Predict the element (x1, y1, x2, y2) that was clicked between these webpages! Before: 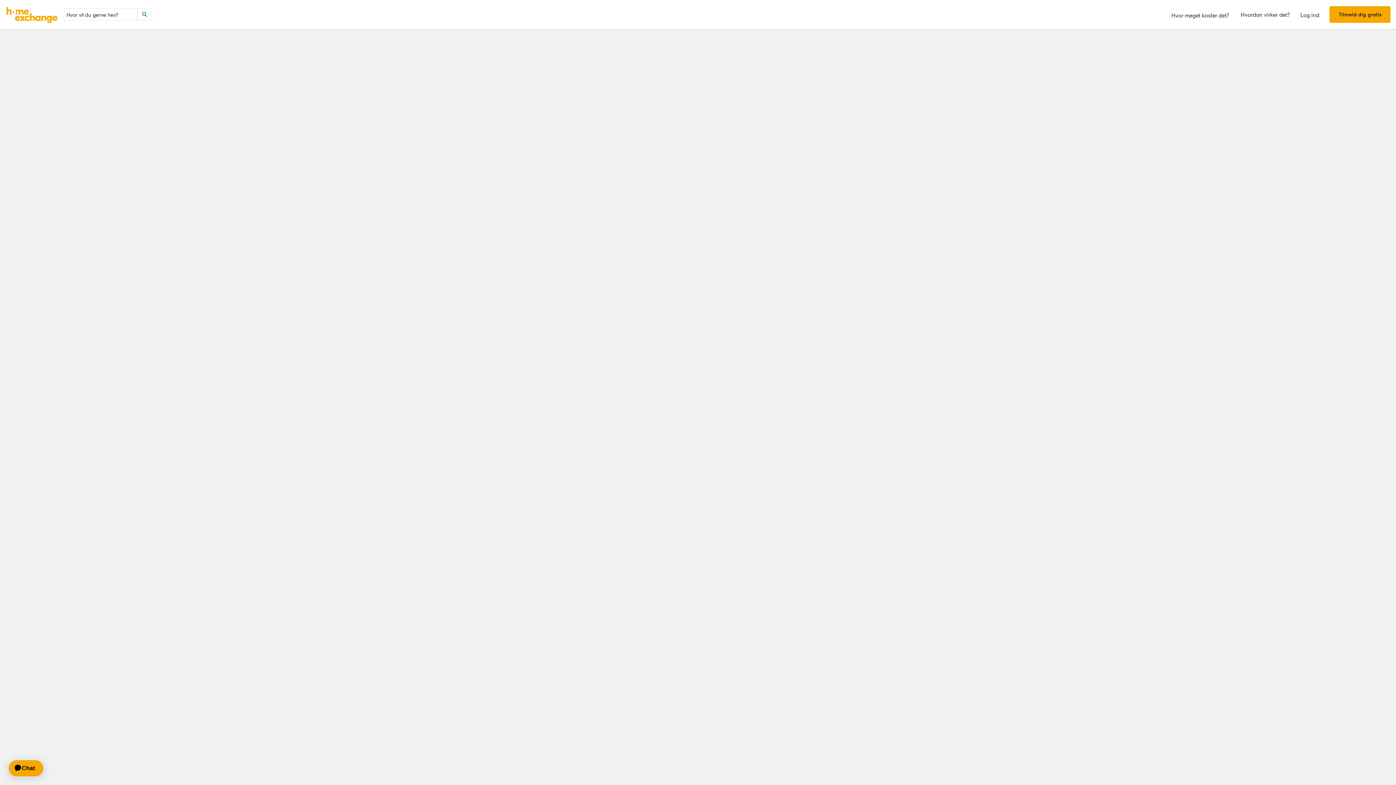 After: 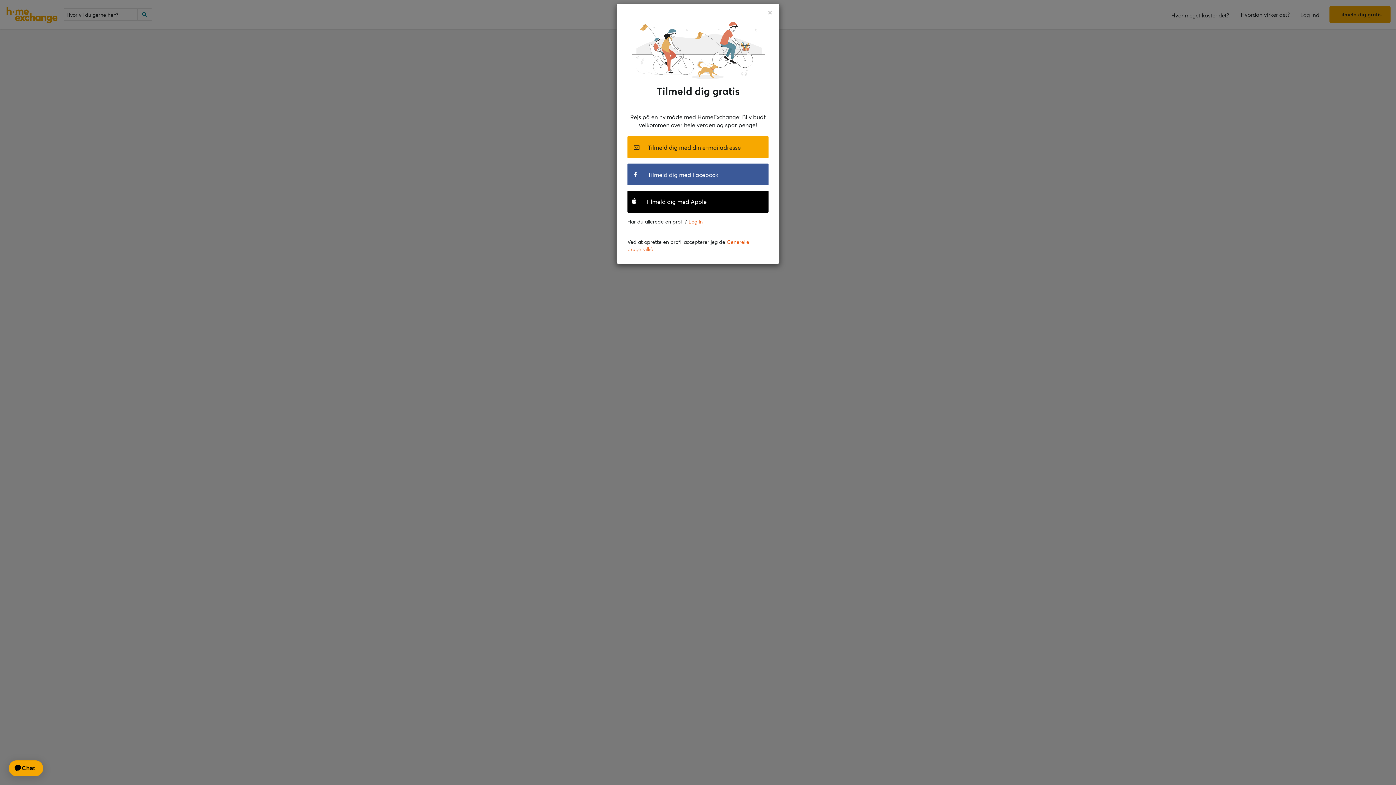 Action: label: Tilmeld dig gratis bbox: (1329, 6, 1390, 22)